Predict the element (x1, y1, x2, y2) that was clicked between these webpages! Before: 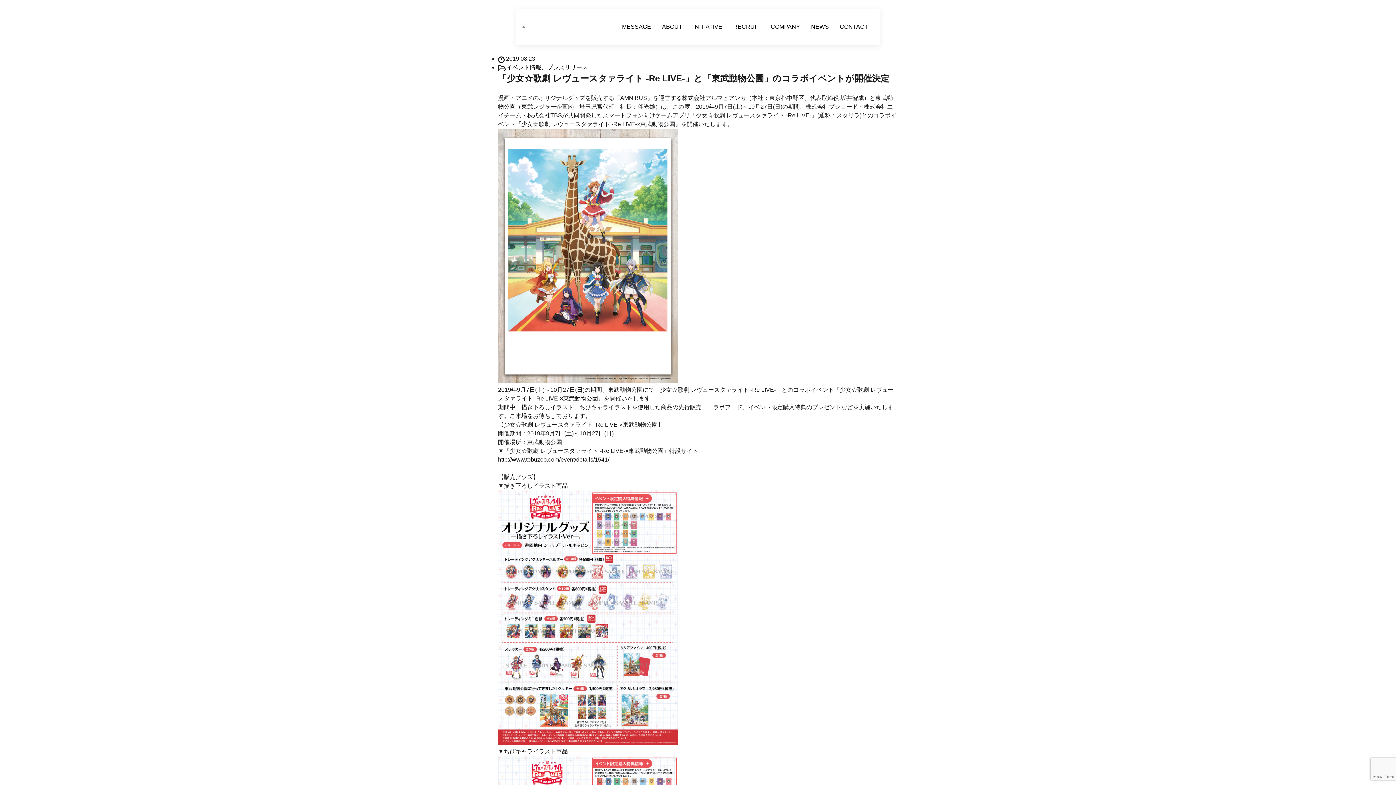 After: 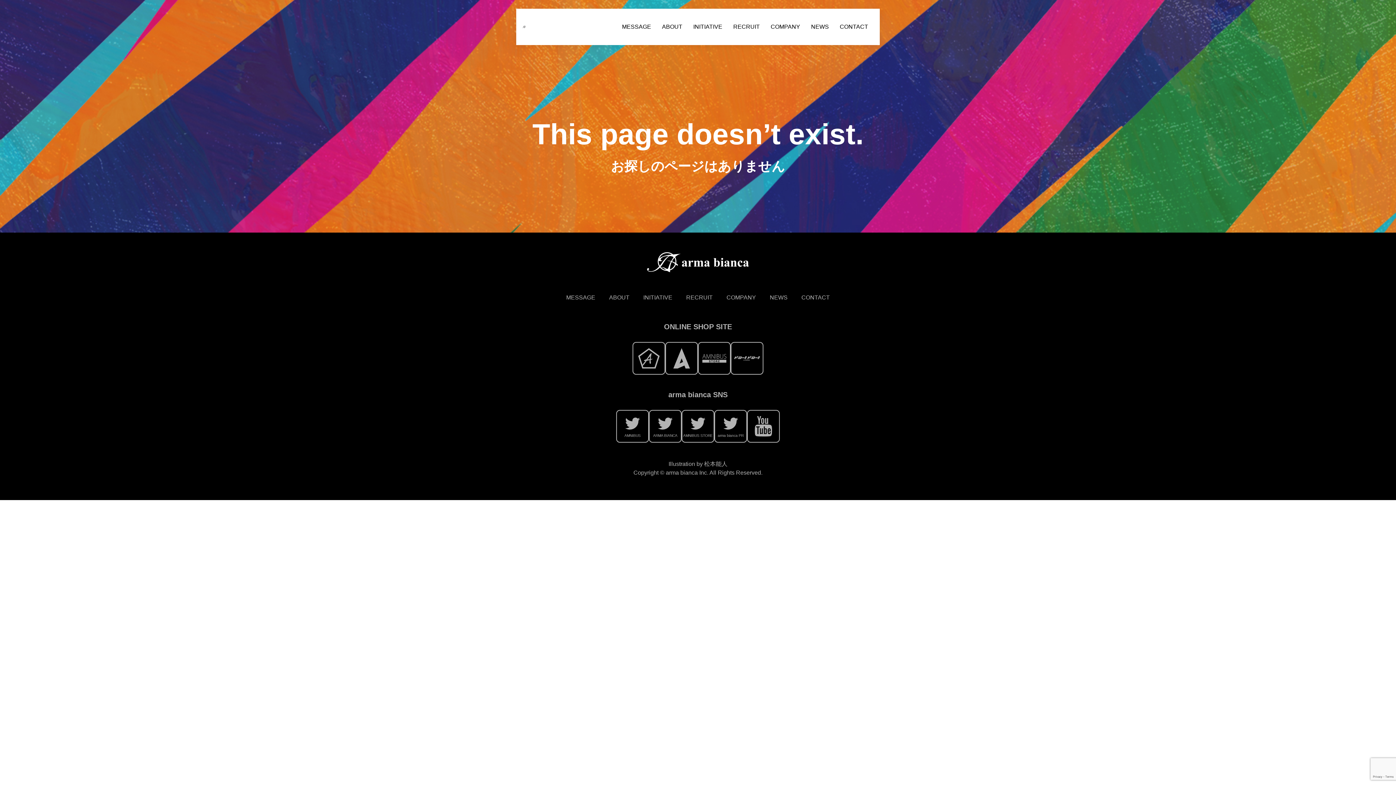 Action: label: プレスリリース bbox: (547, 64, 588, 70)